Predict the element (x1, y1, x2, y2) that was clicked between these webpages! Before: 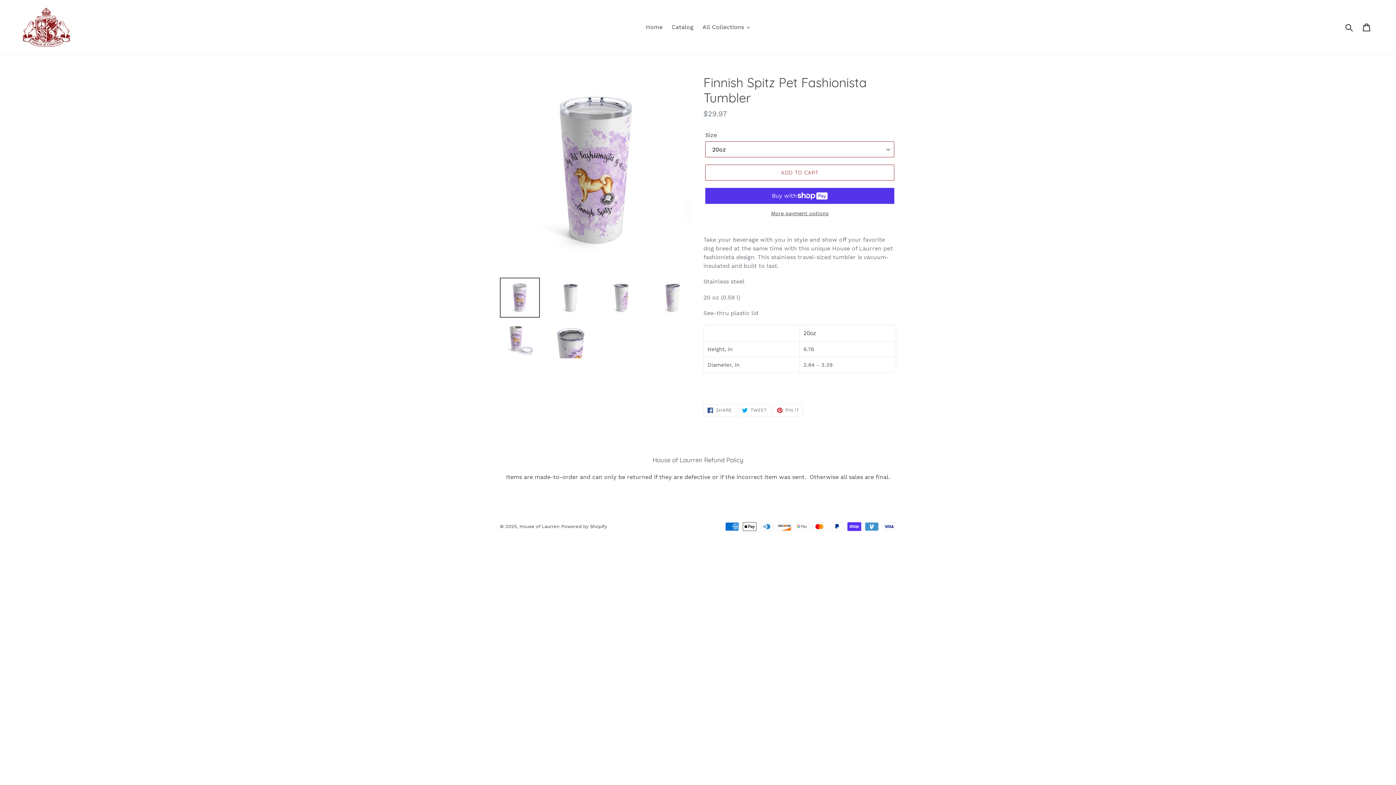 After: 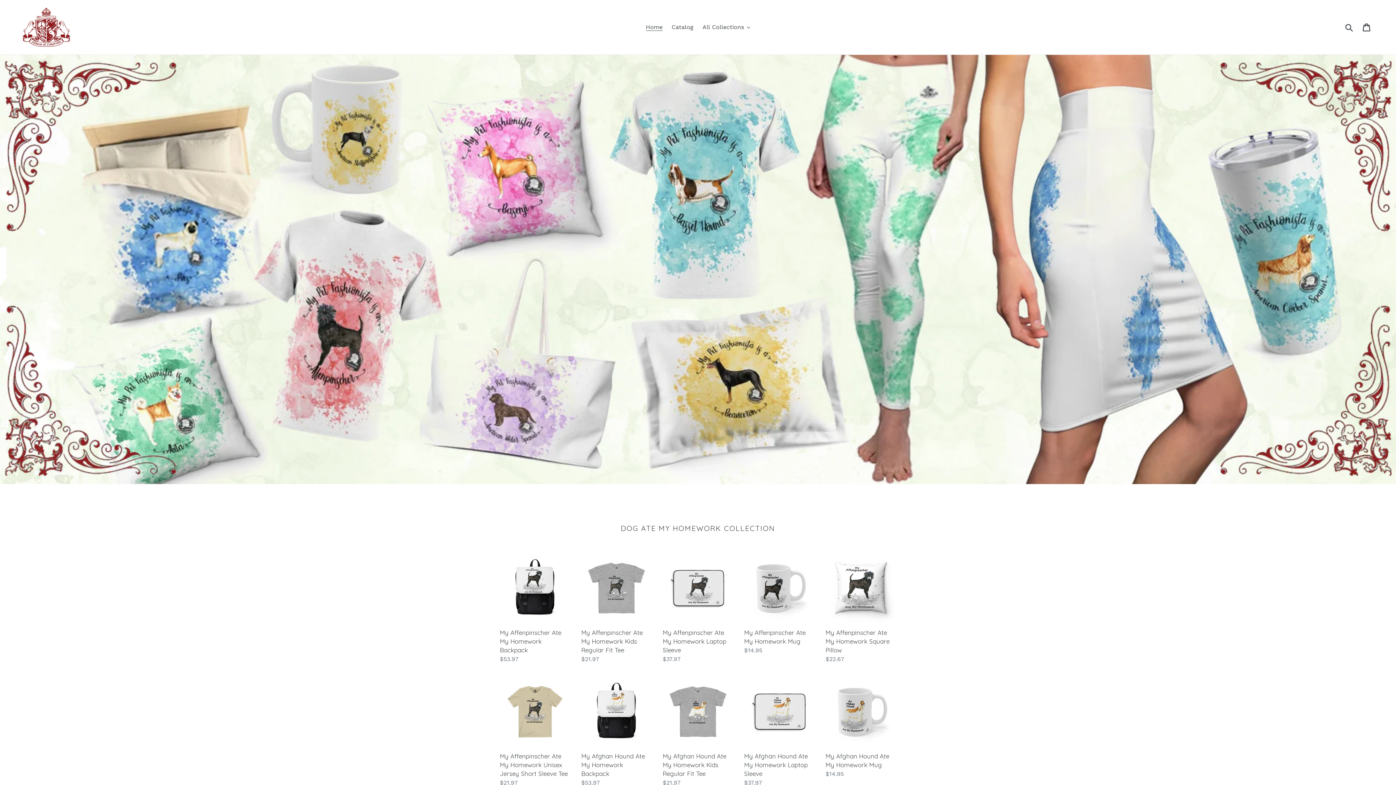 Action: label: Home bbox: (642, 21, 666, 32)